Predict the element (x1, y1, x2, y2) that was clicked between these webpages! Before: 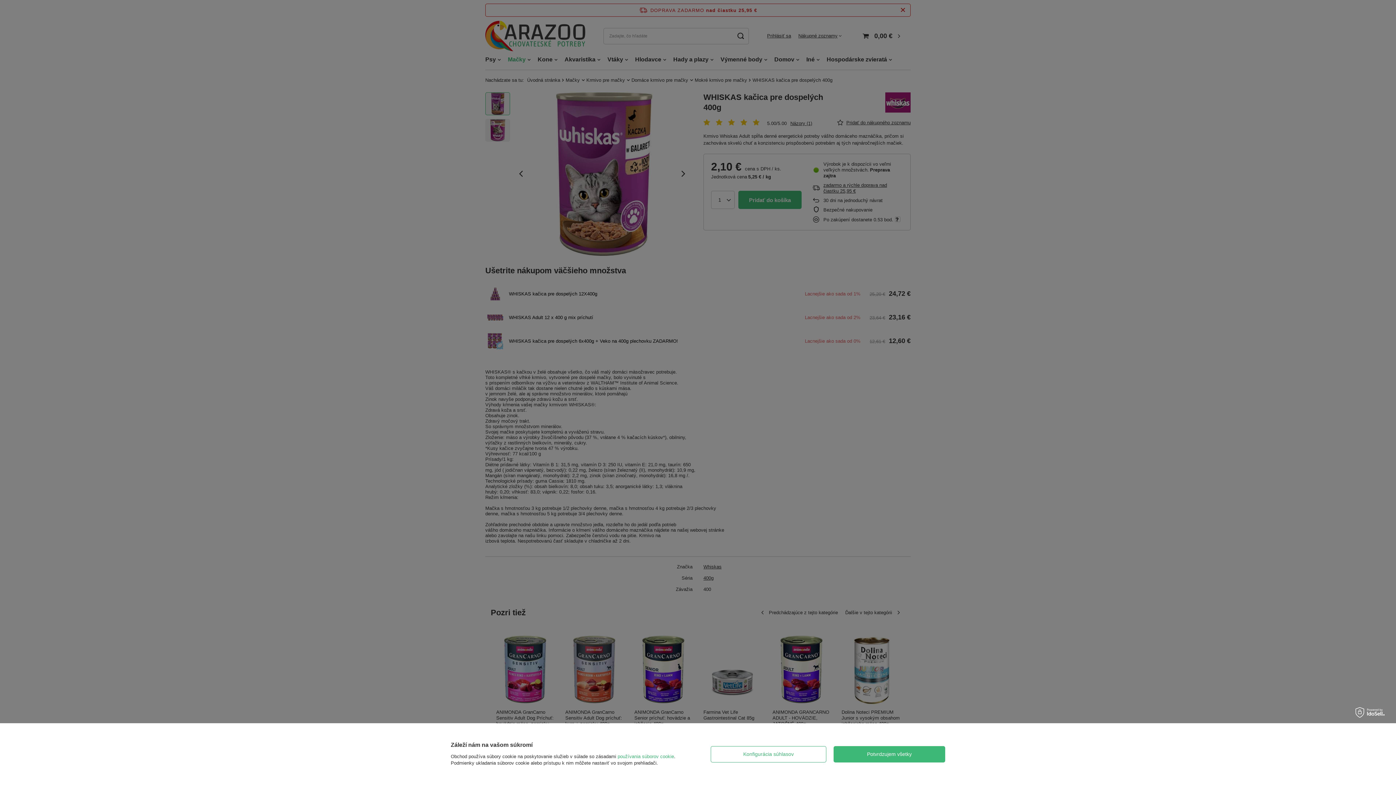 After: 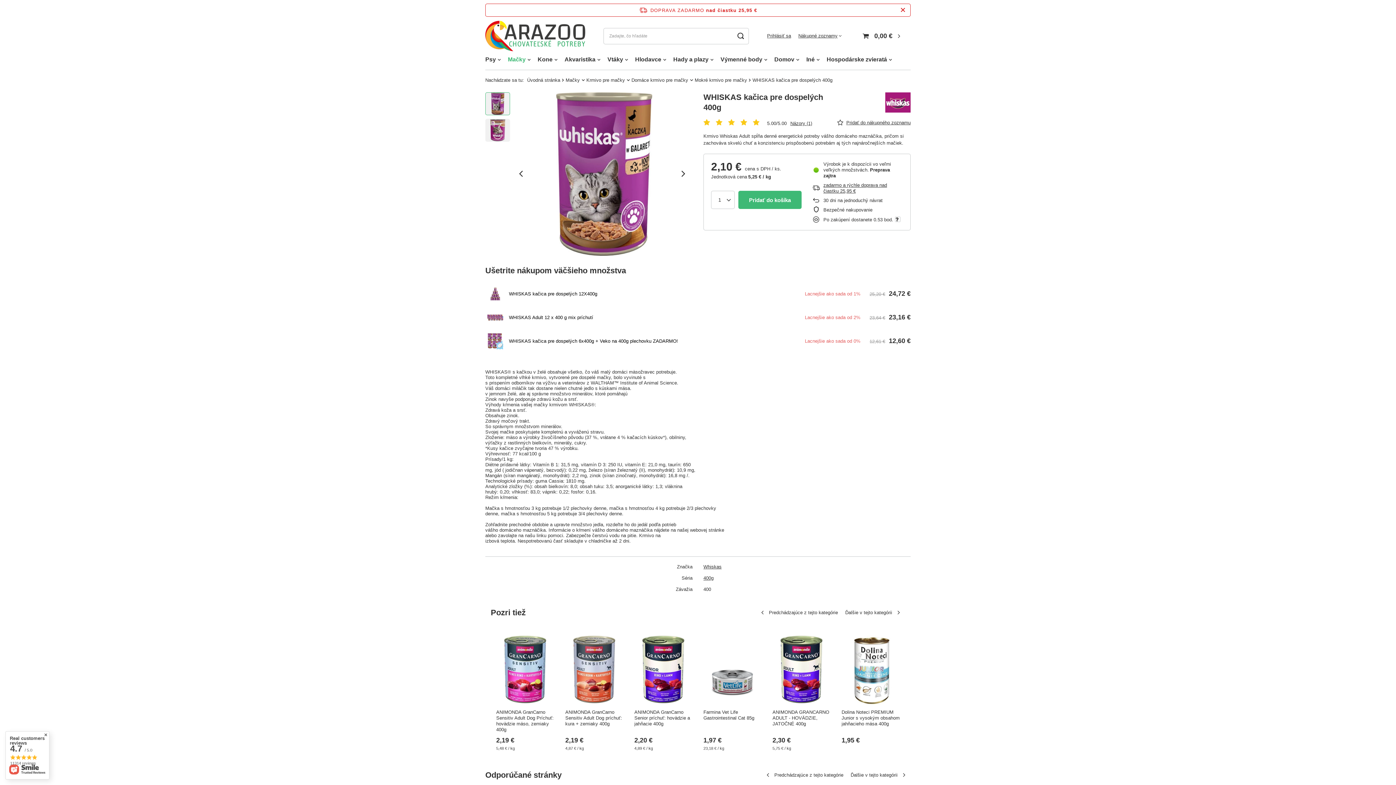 Action: label: Potvrdzujem všetky bbox: (833, 746, 945, 762)